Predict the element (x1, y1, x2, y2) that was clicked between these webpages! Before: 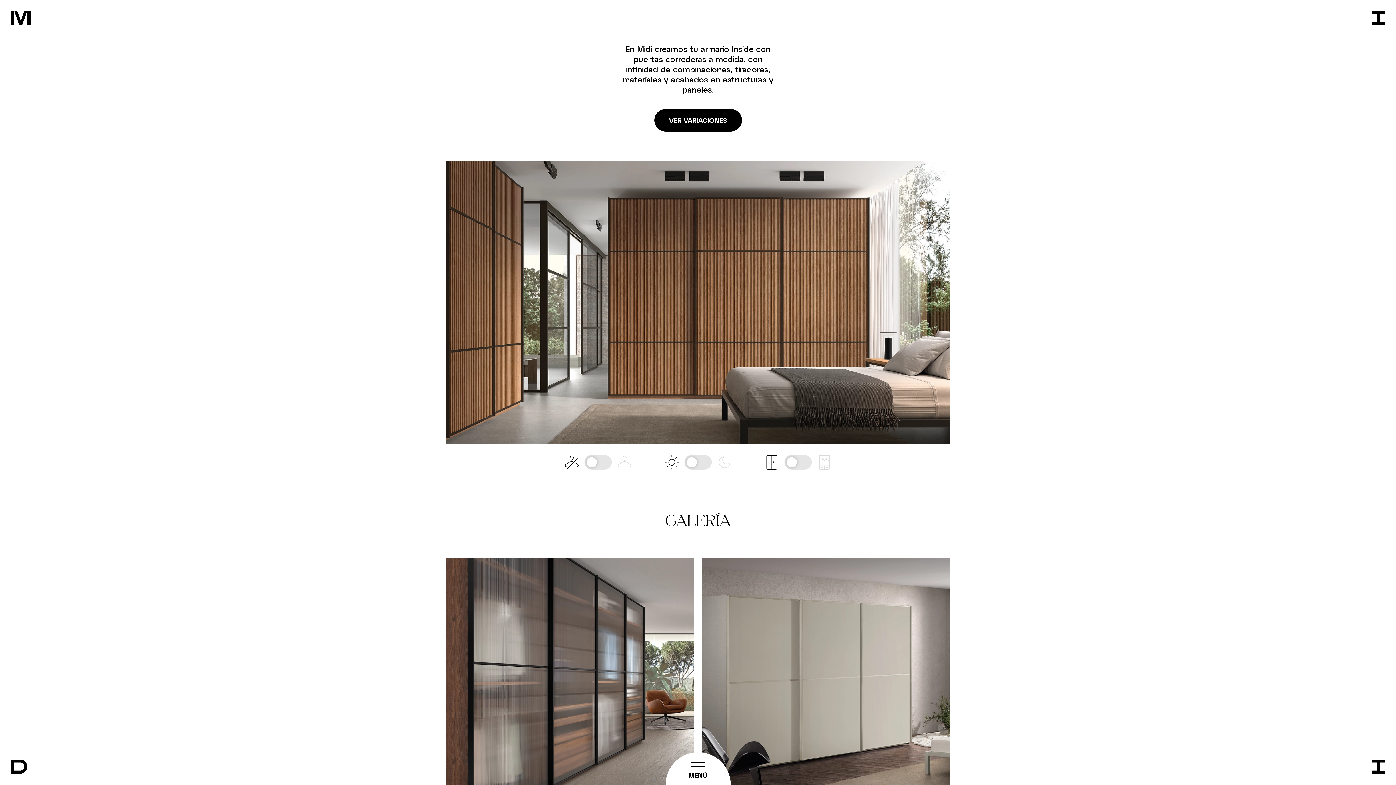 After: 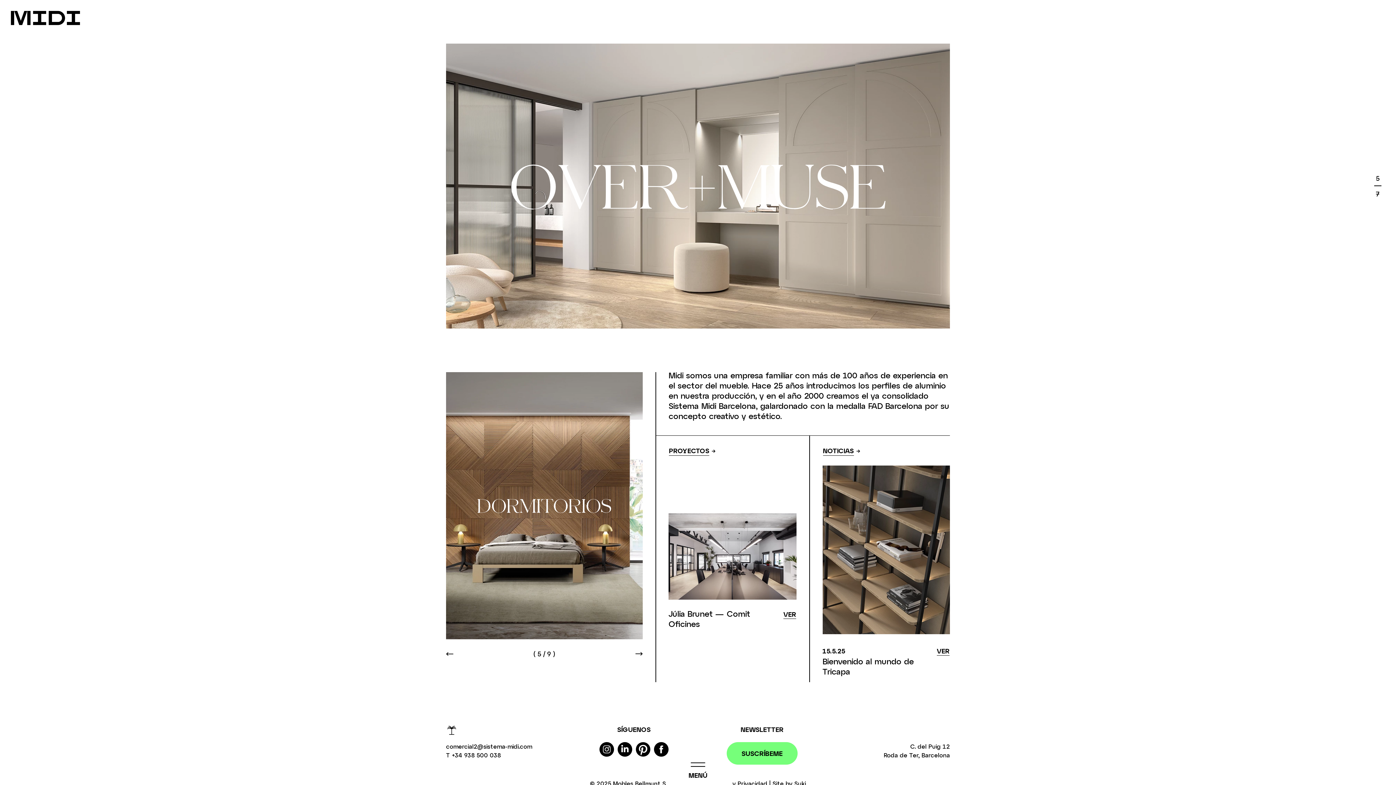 Action: bbox: (1372, 762, 1385, 769)